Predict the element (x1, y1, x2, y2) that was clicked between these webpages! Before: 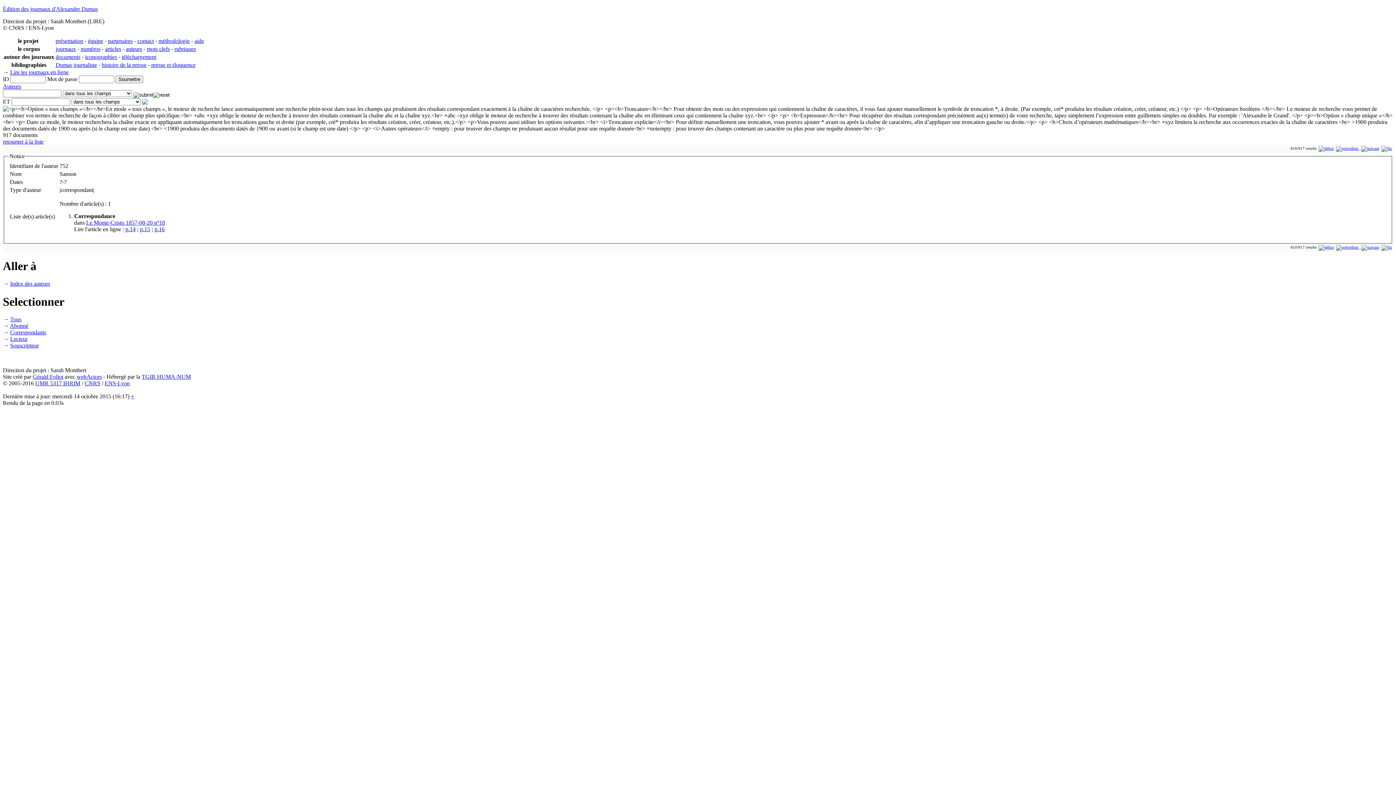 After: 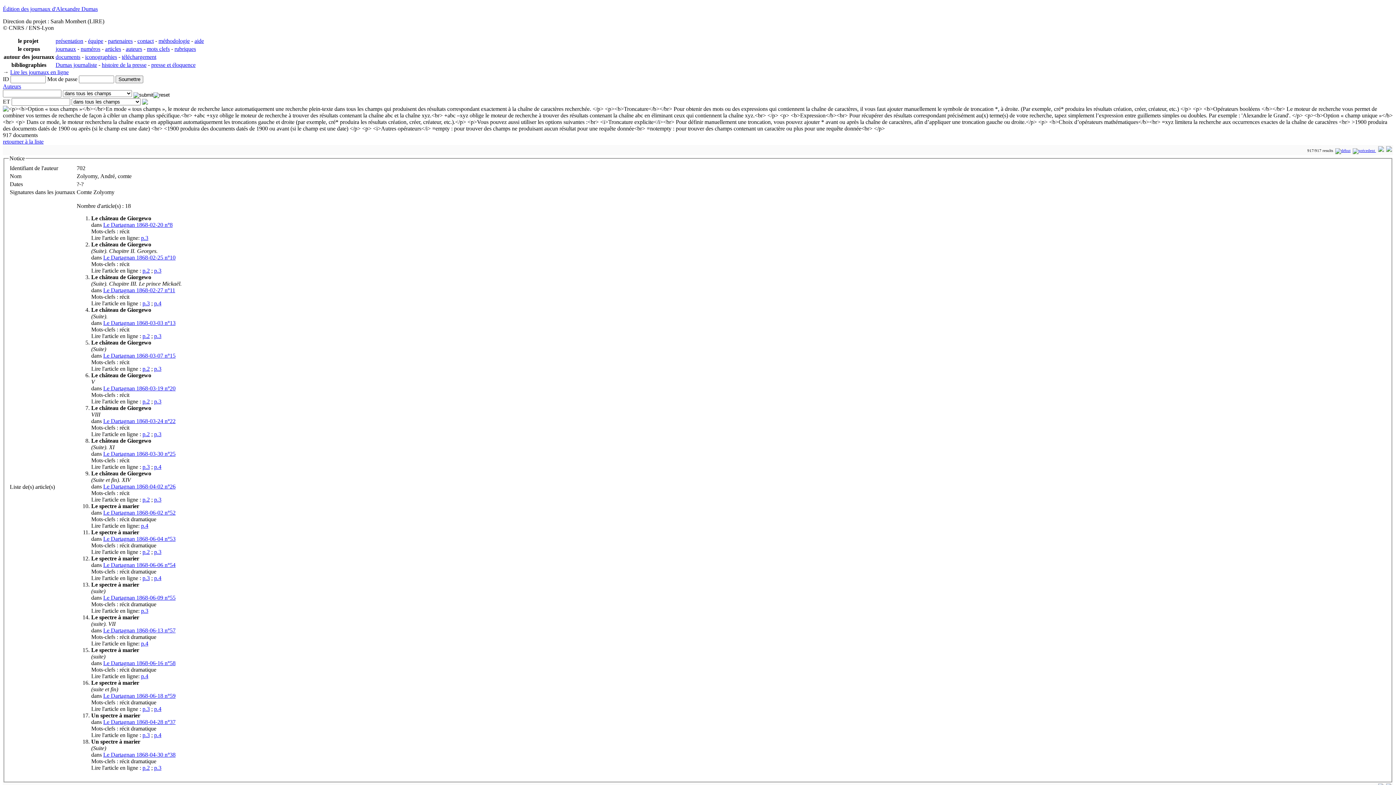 Action: bbox: (1381, 146, 1392, 150)